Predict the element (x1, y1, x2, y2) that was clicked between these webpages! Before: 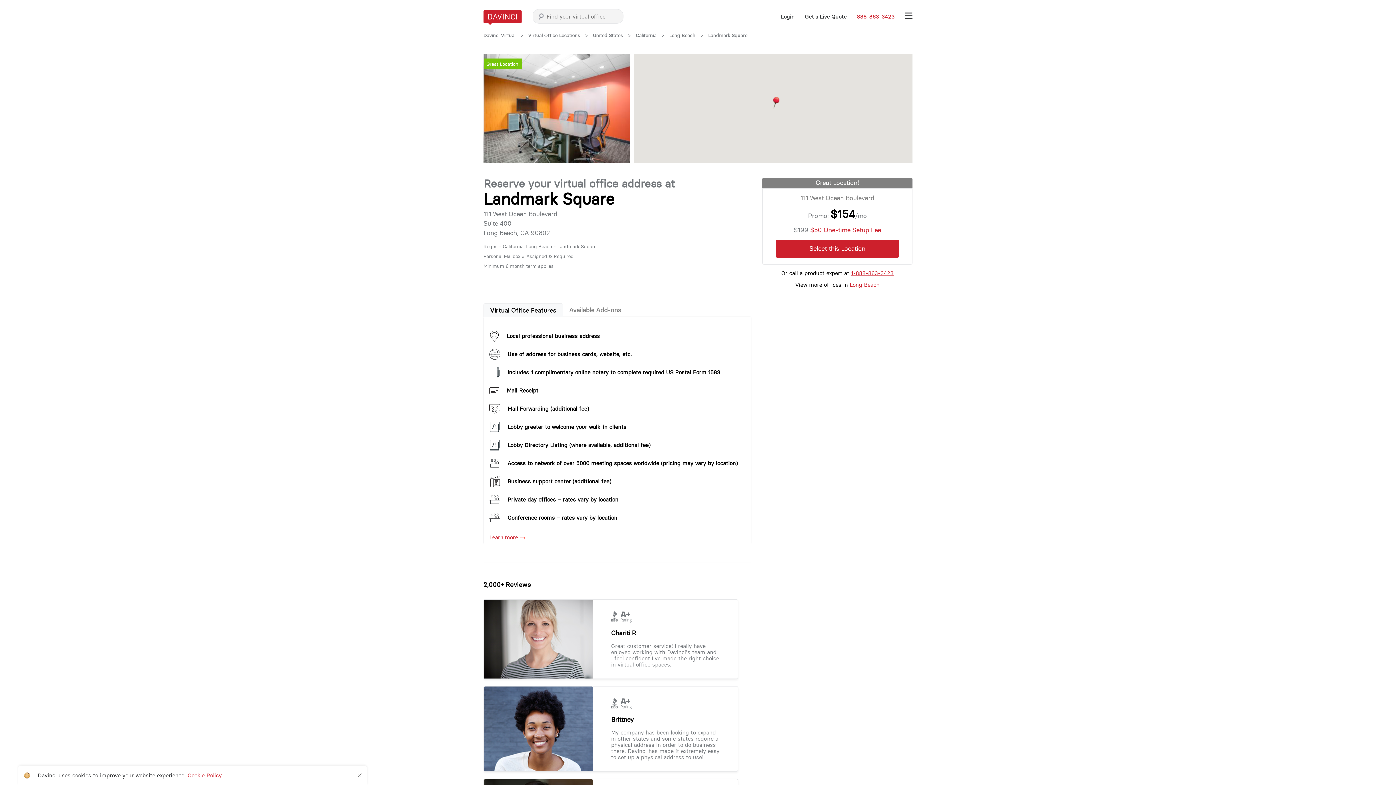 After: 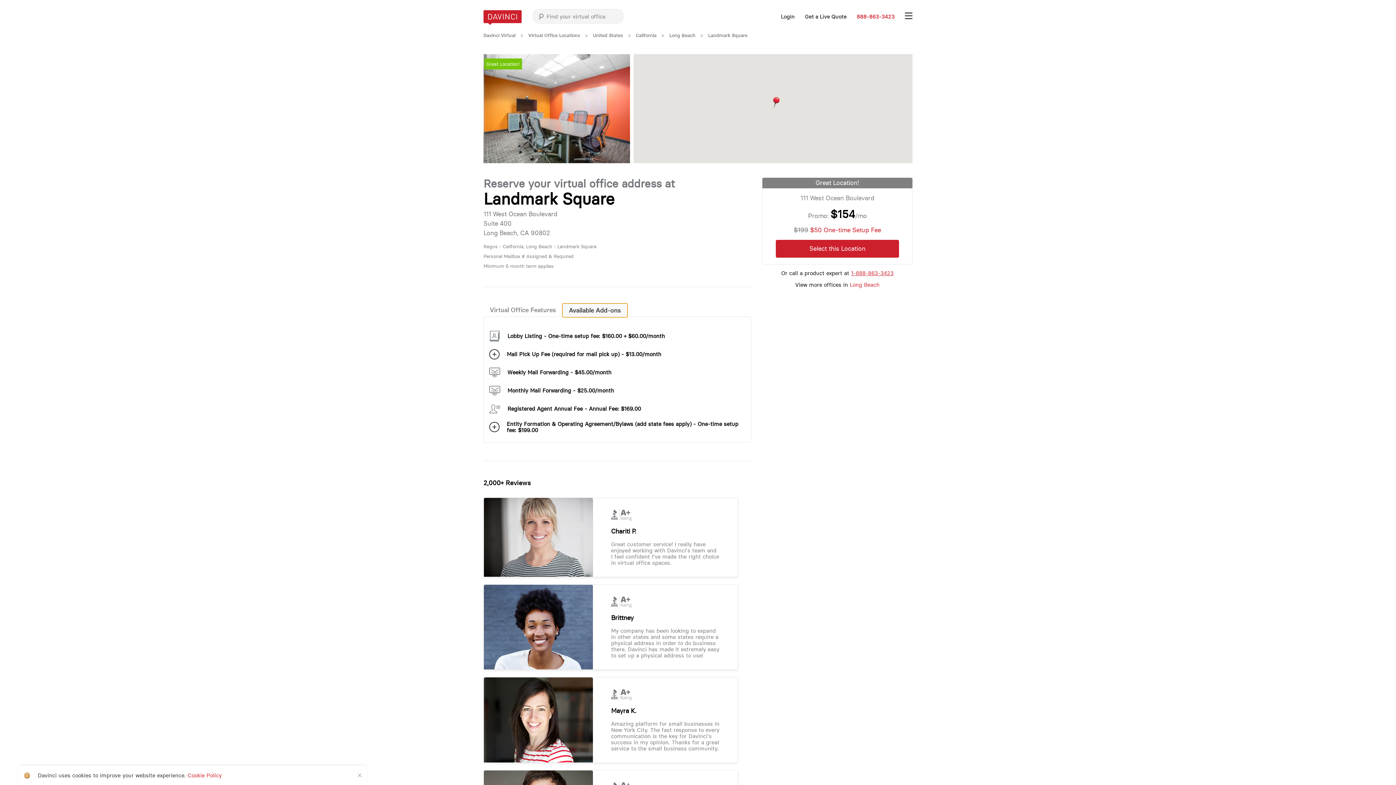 Action: bbox: (563, 303, 627, 316) label: Available Add-ons